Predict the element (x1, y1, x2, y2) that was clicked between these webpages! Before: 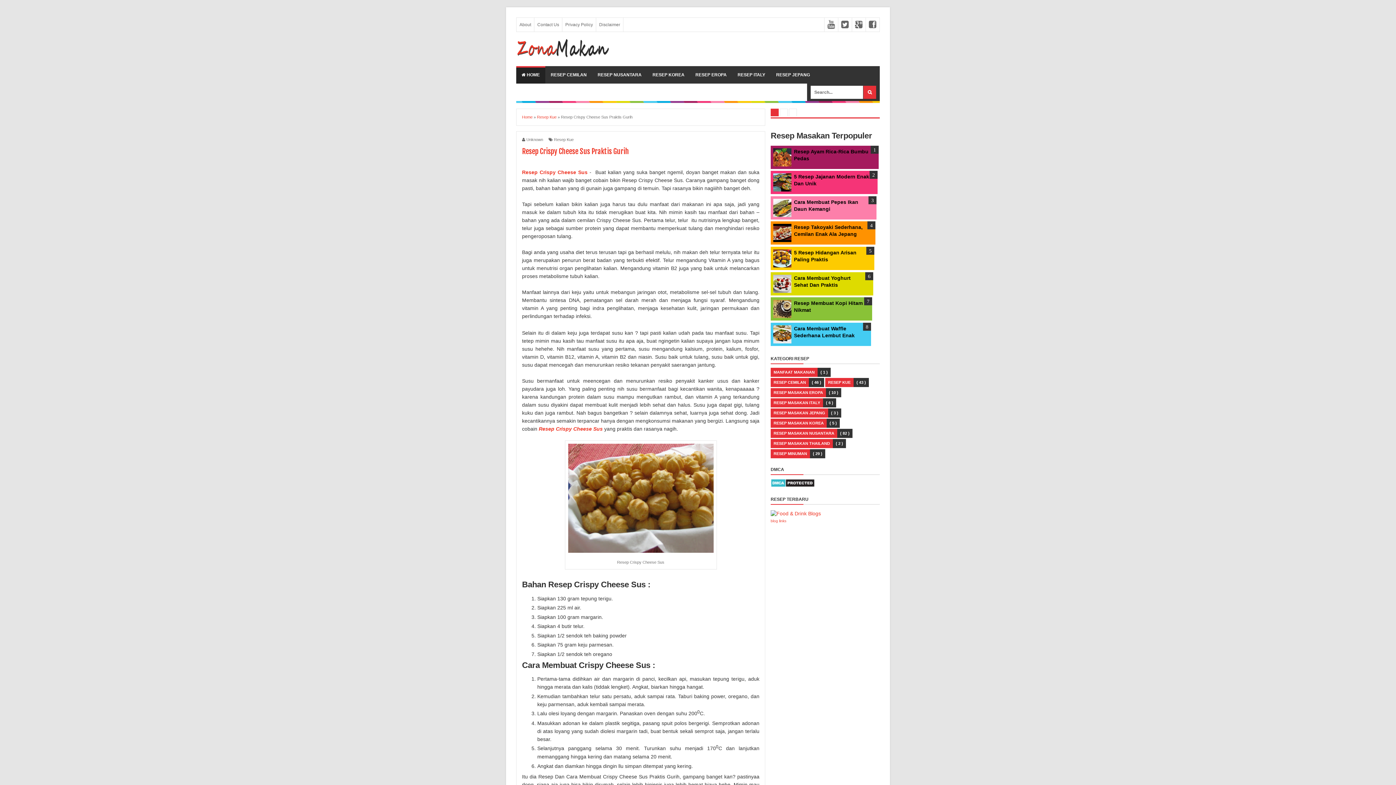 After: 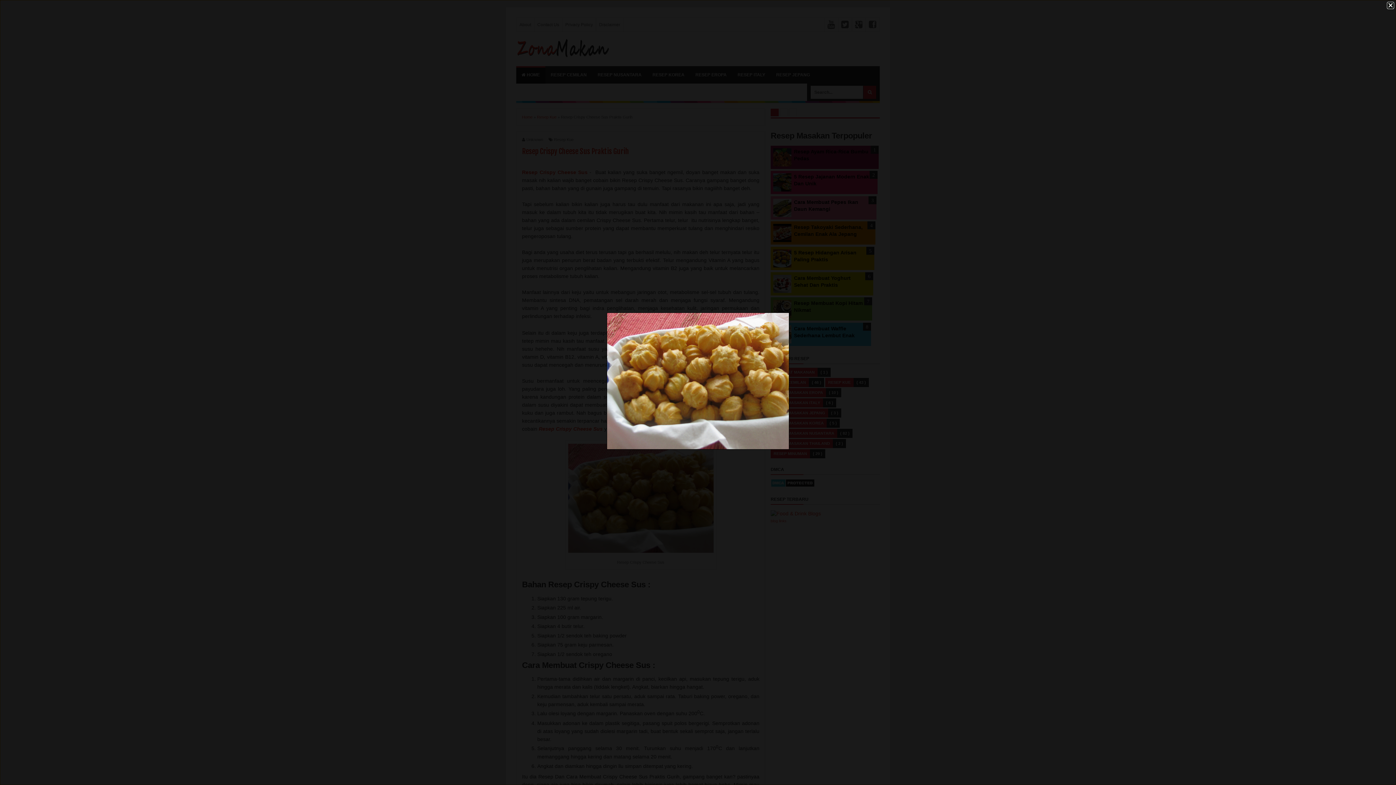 Action: bbox: (568, 548, 713, 554)